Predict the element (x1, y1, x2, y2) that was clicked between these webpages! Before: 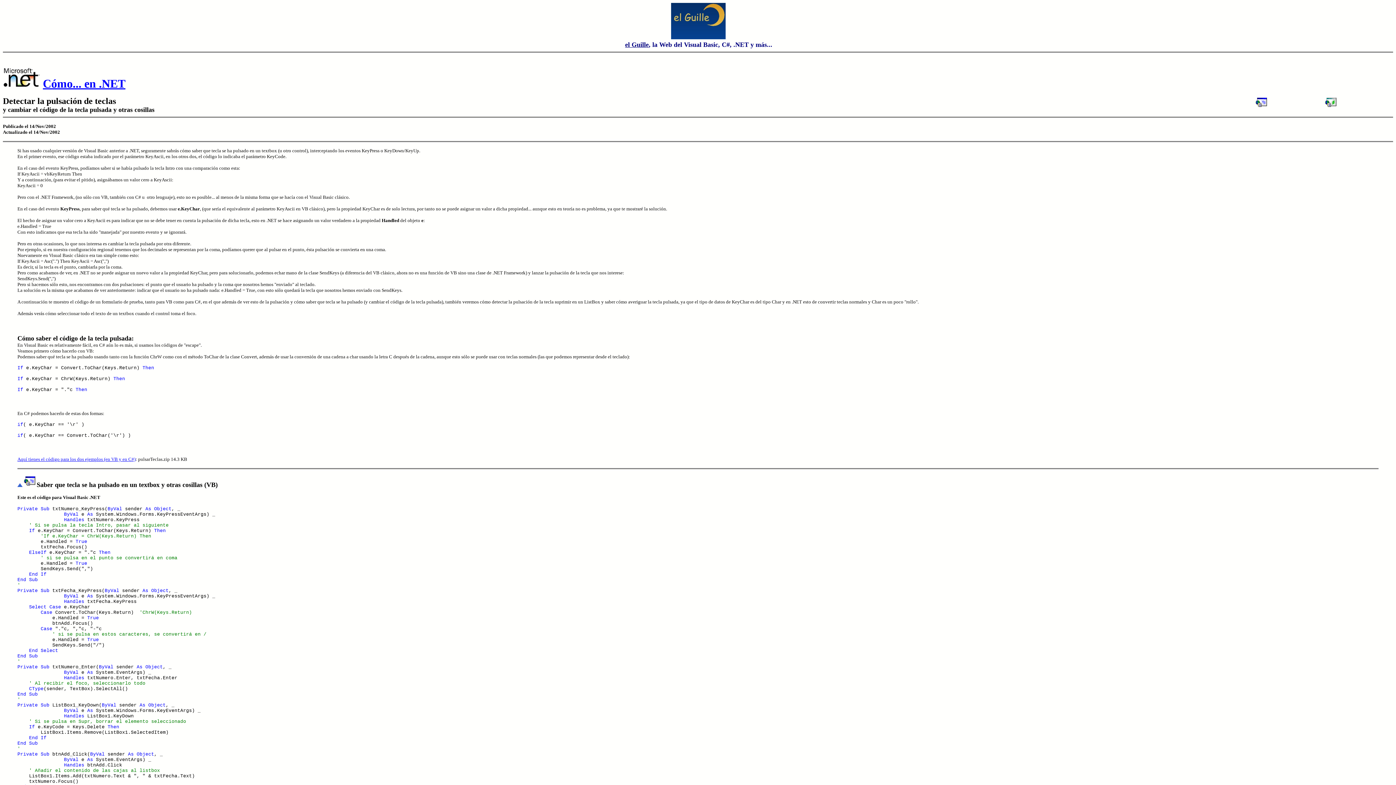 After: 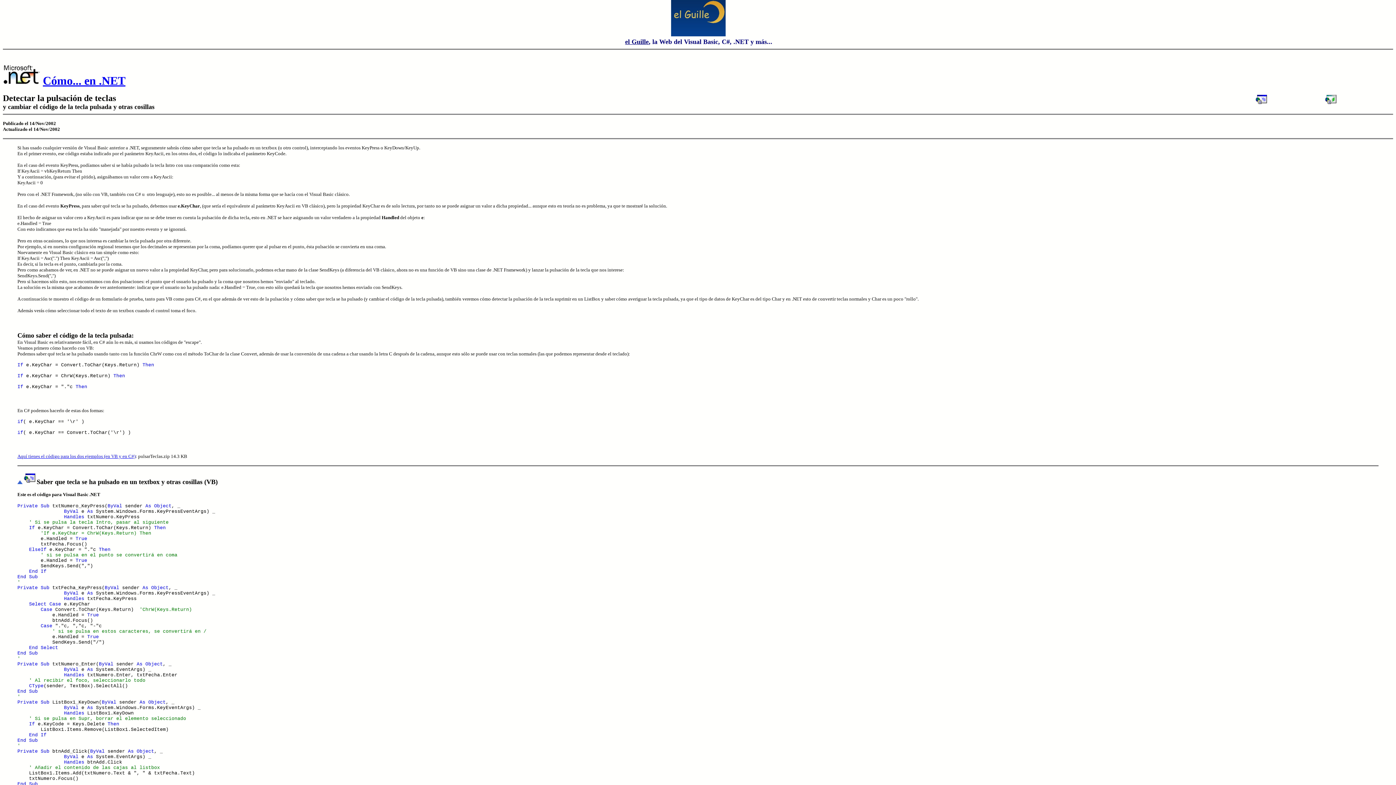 Action: bbox: (17, 482, 22, 488)